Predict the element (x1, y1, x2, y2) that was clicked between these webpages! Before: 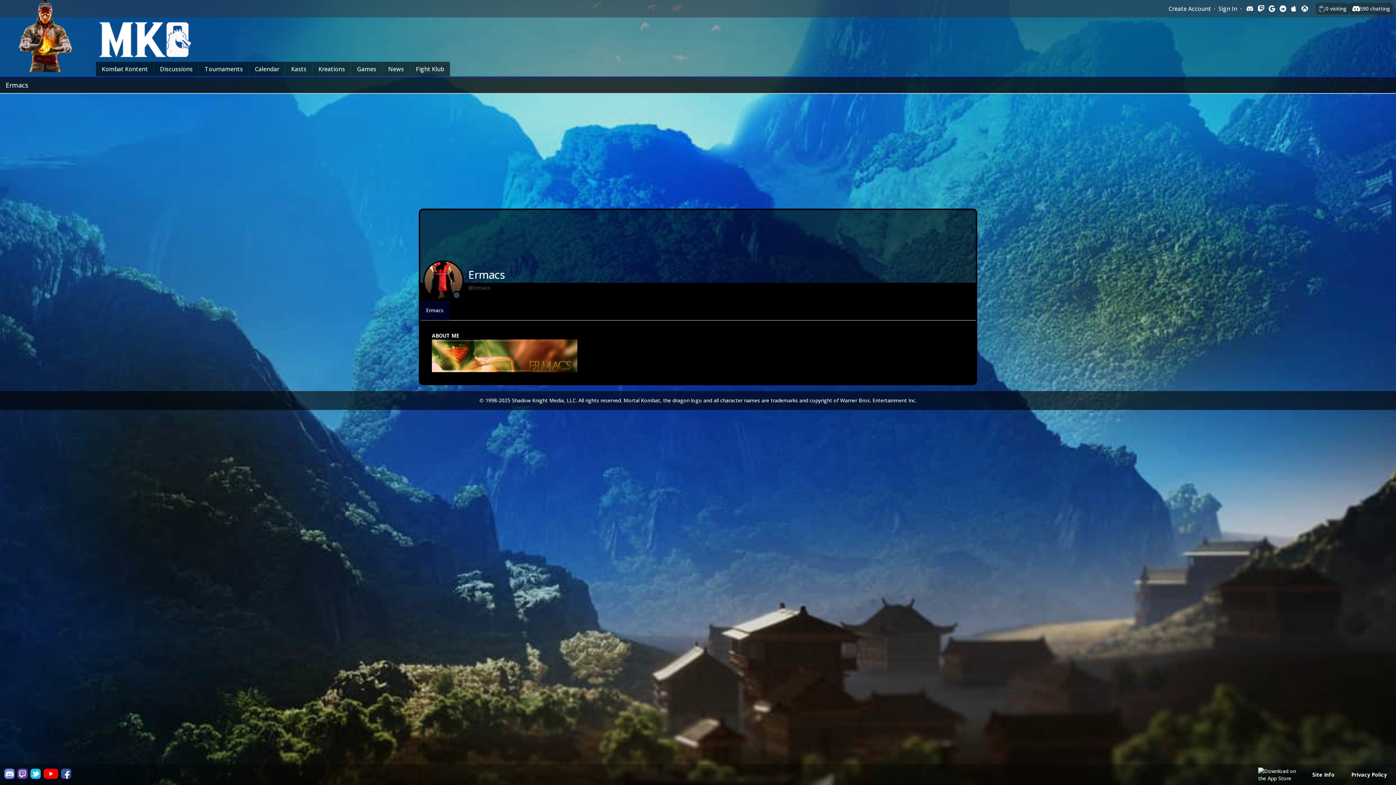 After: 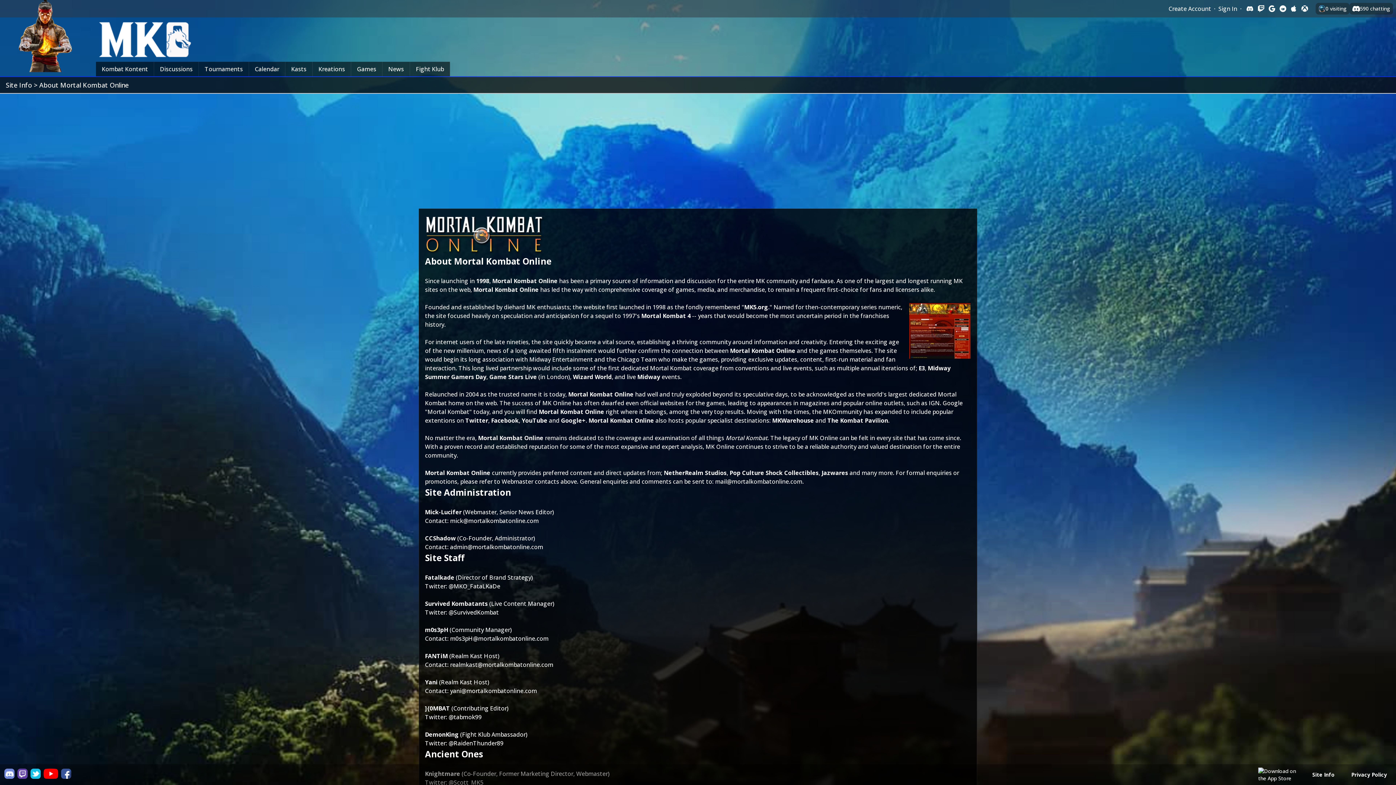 Action: label: Site Info bbox: (1306, 768, 1341, 782)